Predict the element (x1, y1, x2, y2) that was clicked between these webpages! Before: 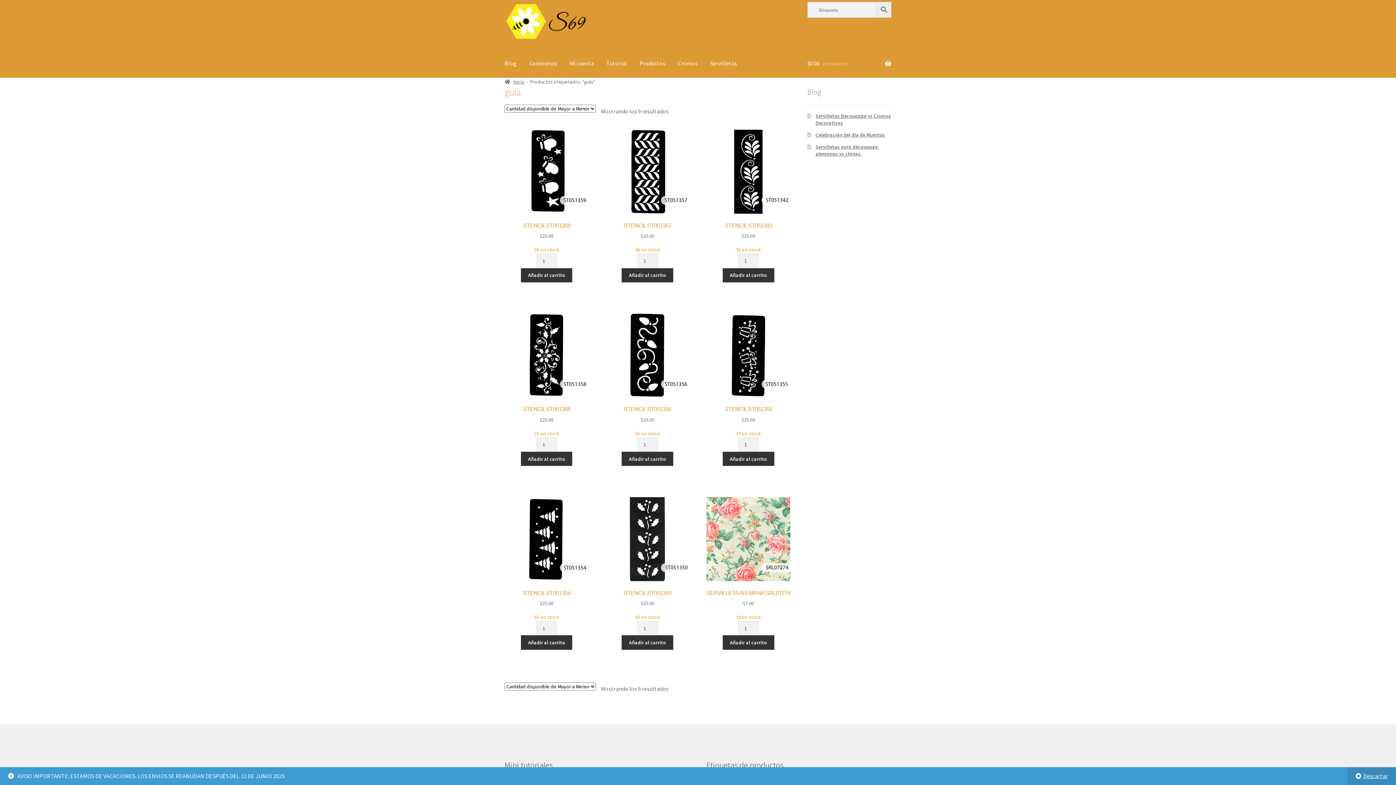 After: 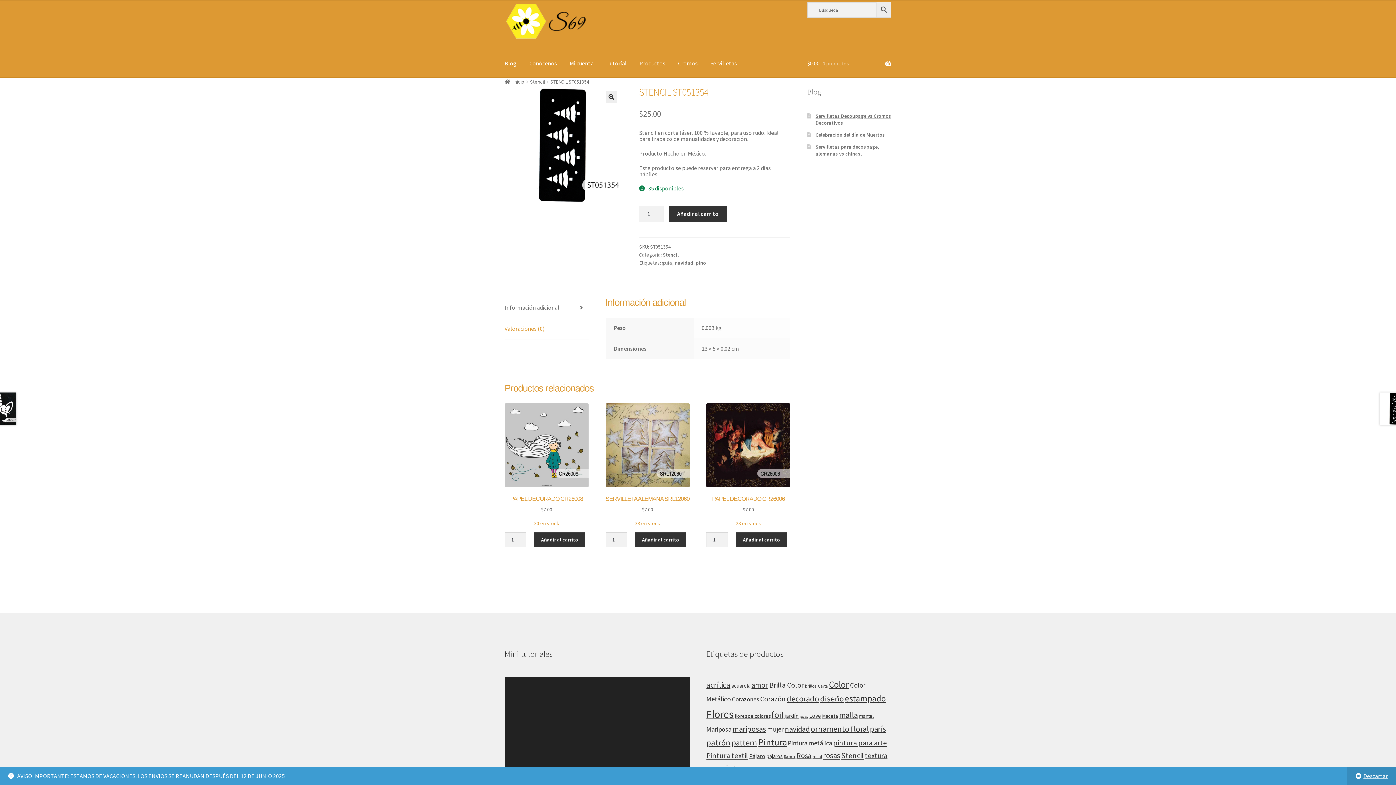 Action: bbox: (504, 497, 588, 621) label: STENCIL ST051354
$25.00
35 en stock